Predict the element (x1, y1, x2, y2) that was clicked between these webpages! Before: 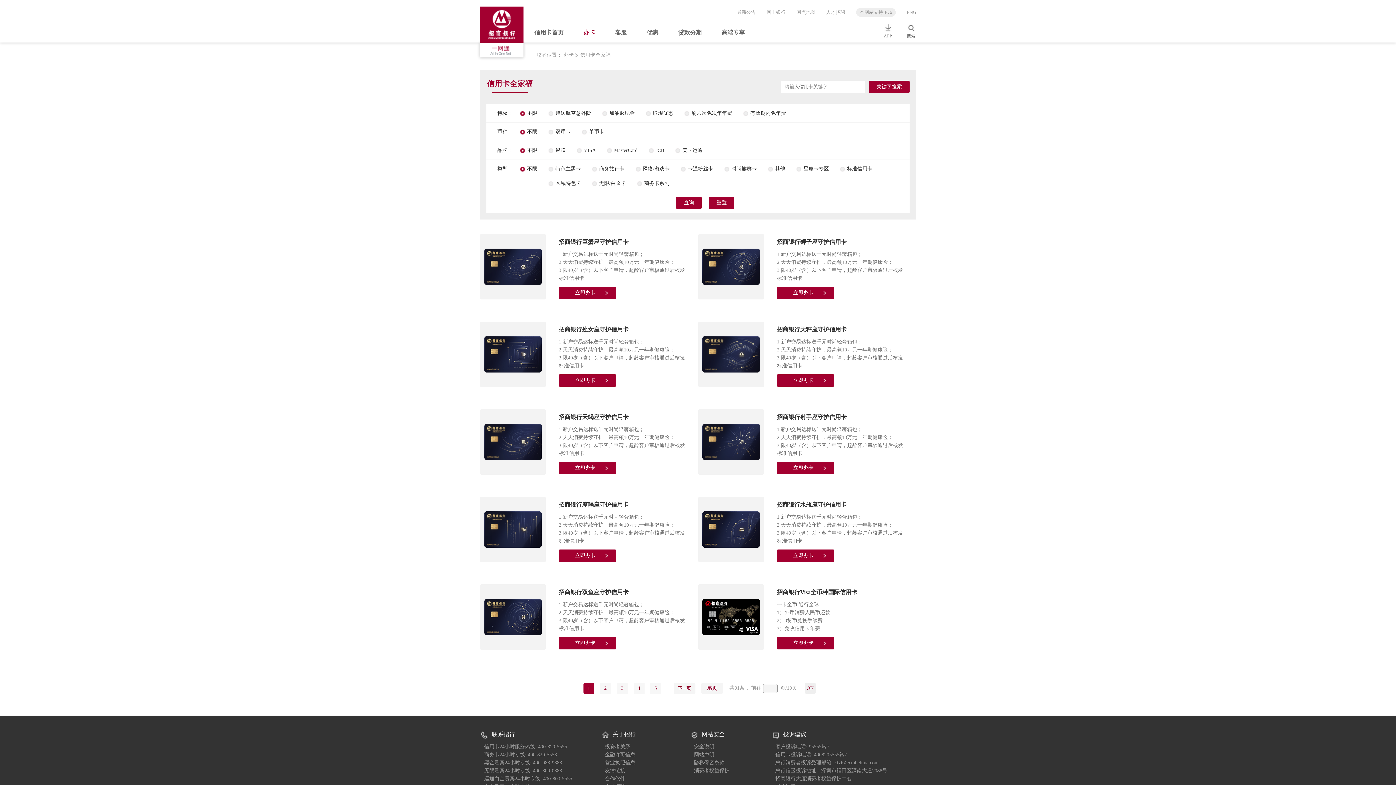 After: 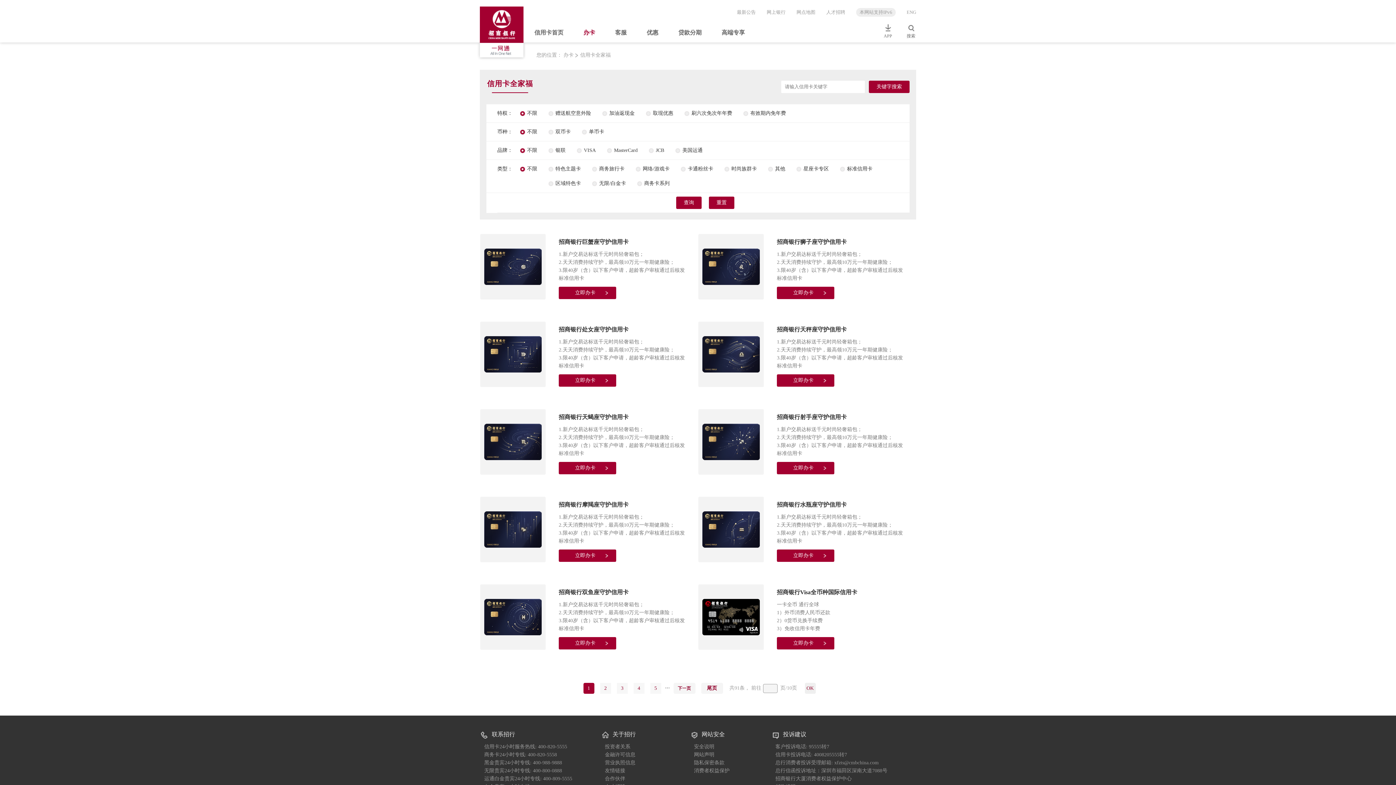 Action: label: 信用卡全家福 bbox: (580, 52, 610, 57)